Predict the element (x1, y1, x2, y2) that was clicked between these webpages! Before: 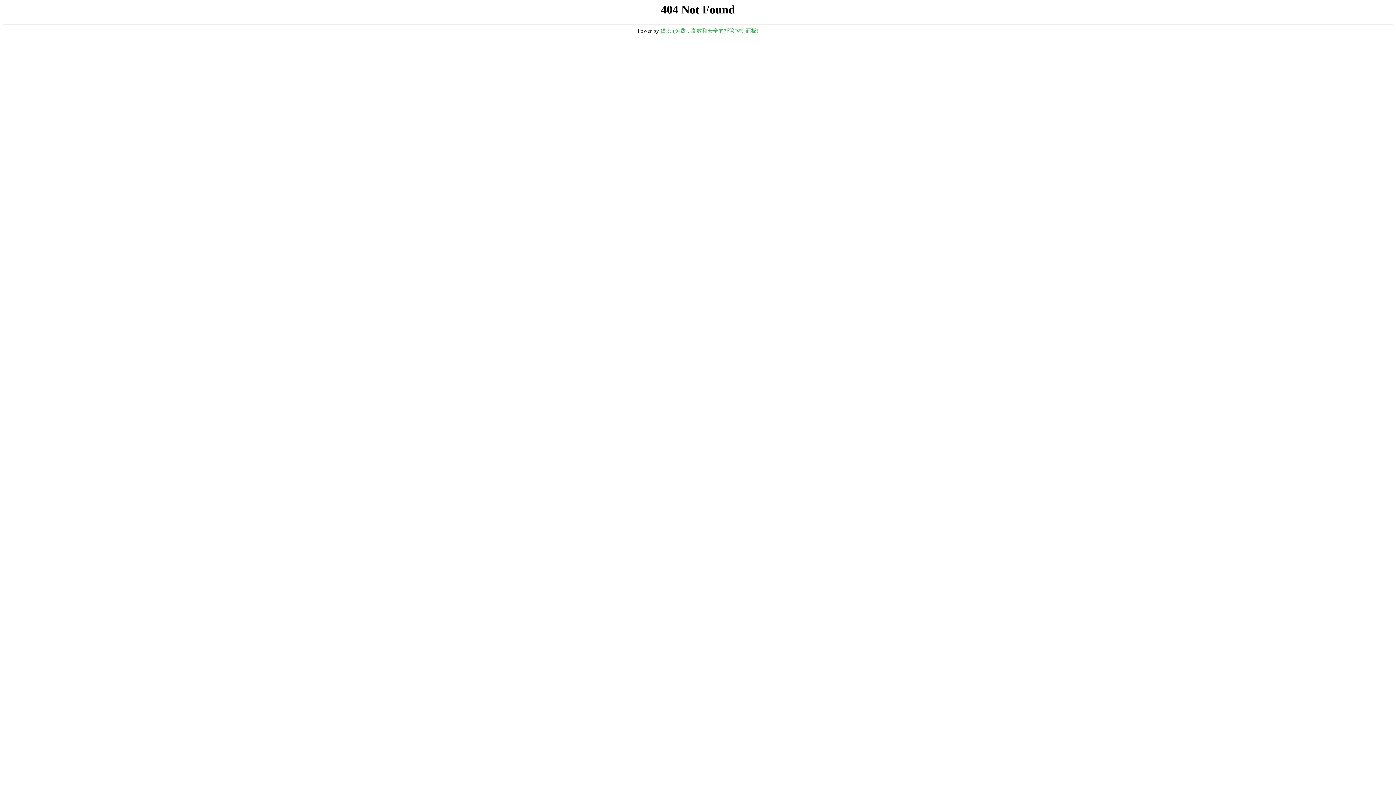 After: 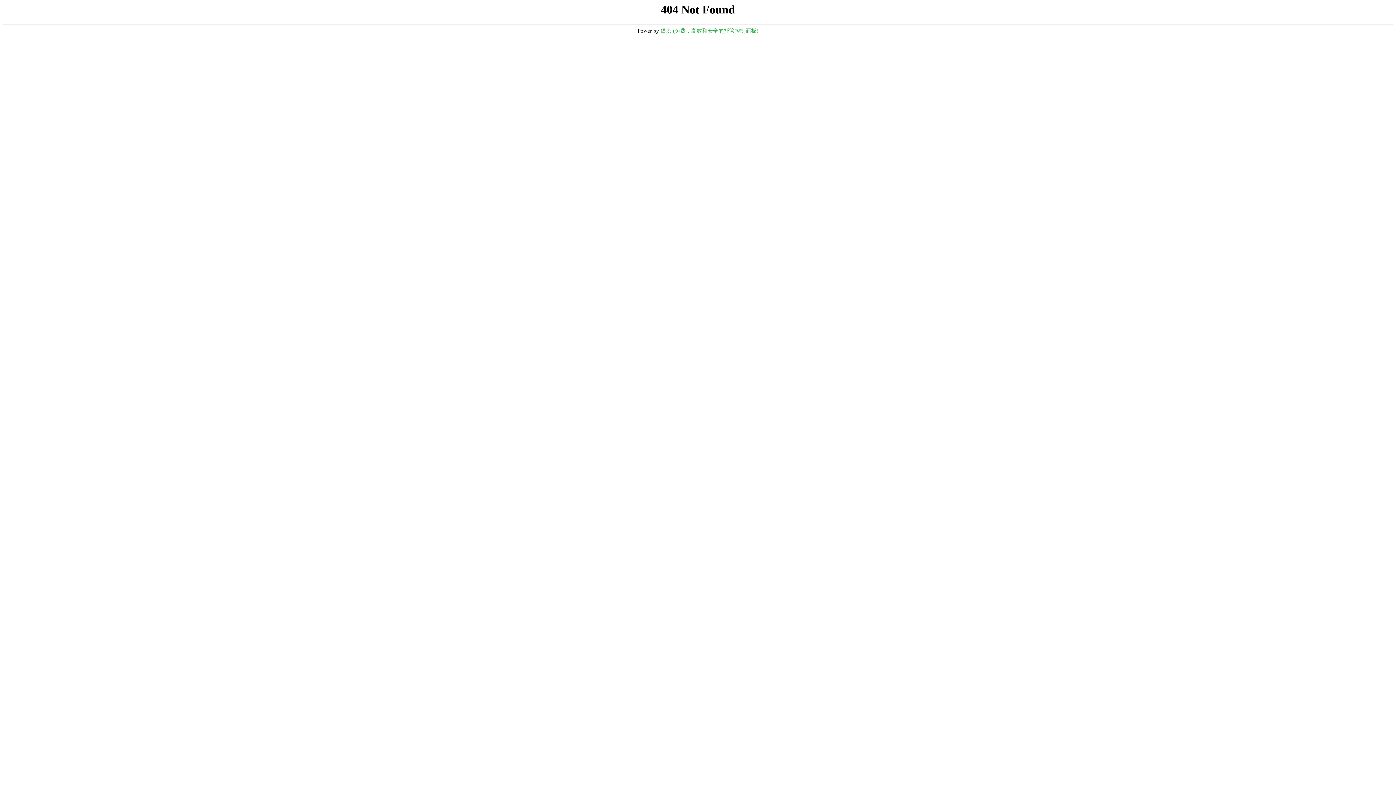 Action: bbox: (660, 28, 758, 33) label: 堡塔 (免费，高效和安全的托管控制面板)